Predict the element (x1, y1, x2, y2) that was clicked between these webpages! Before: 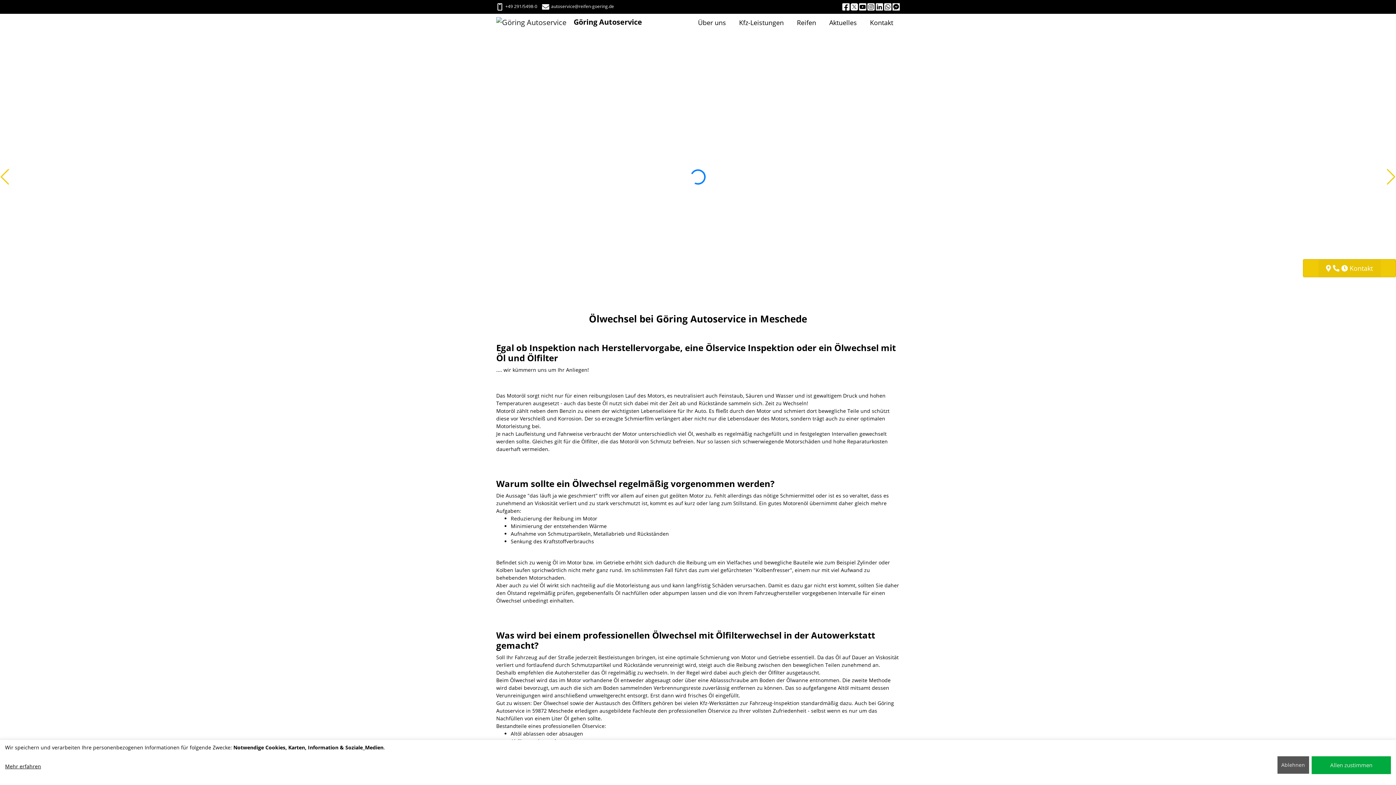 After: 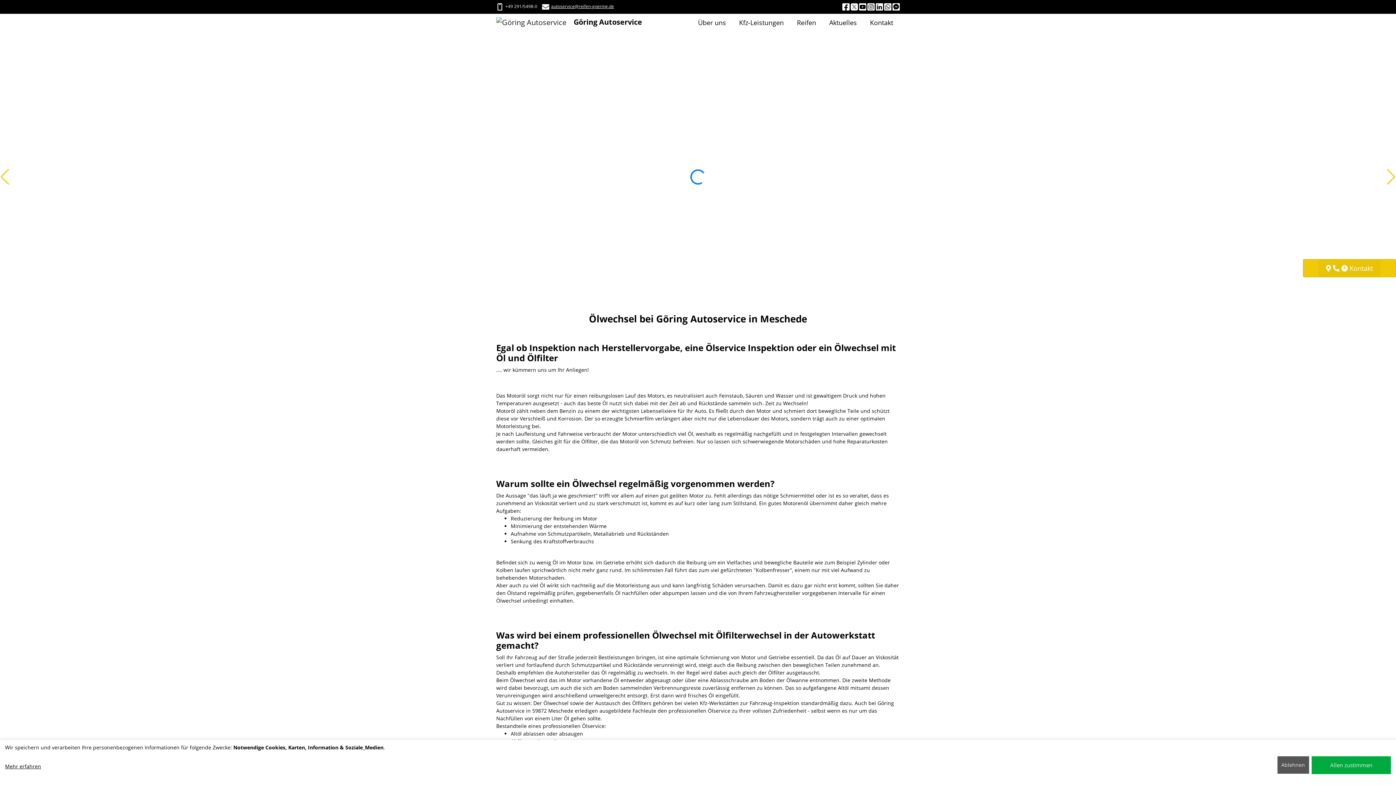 Action: bbox: (542, 3, 614, 9) label: autoservice@reifen-goering.de